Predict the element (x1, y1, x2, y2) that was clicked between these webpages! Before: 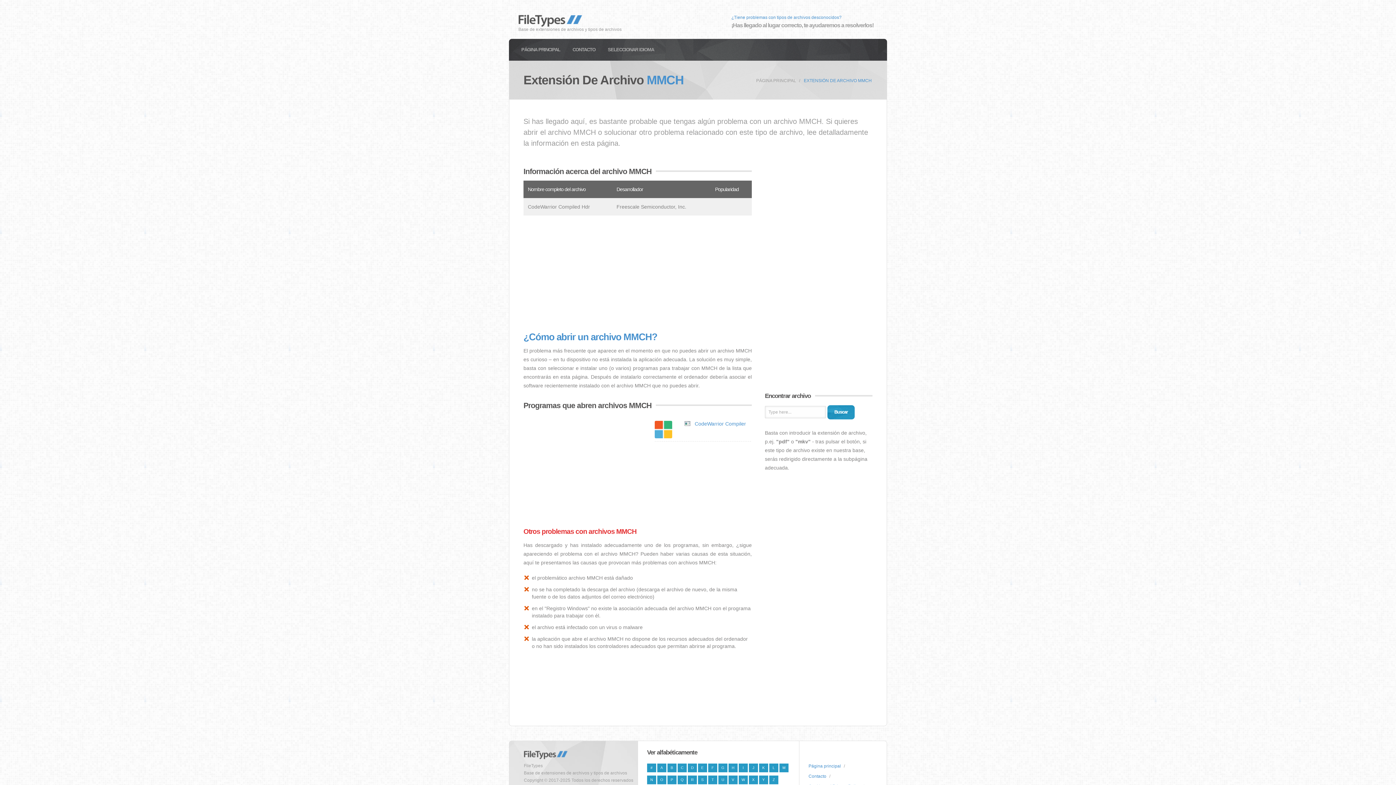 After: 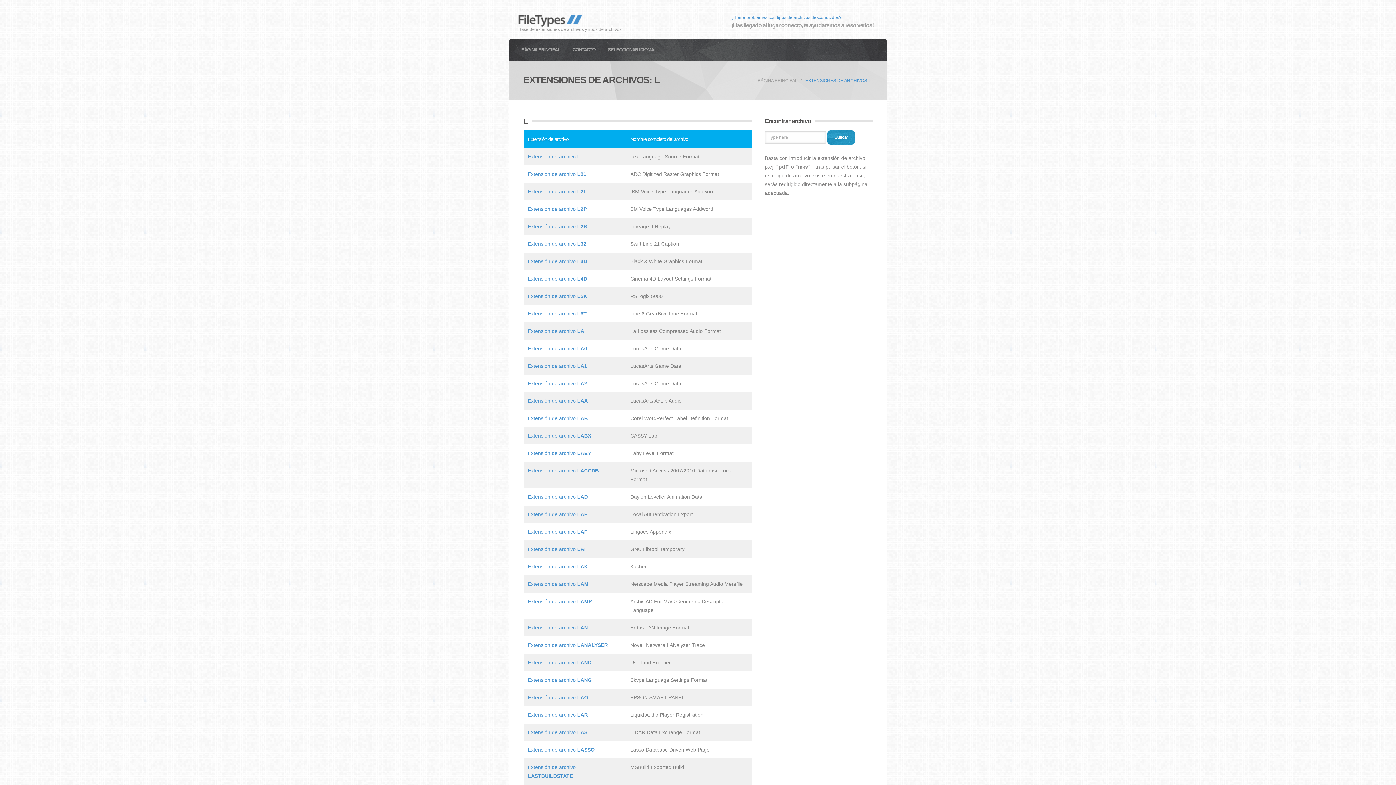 Action: label: L bbox: (769, 764, 778, 772)